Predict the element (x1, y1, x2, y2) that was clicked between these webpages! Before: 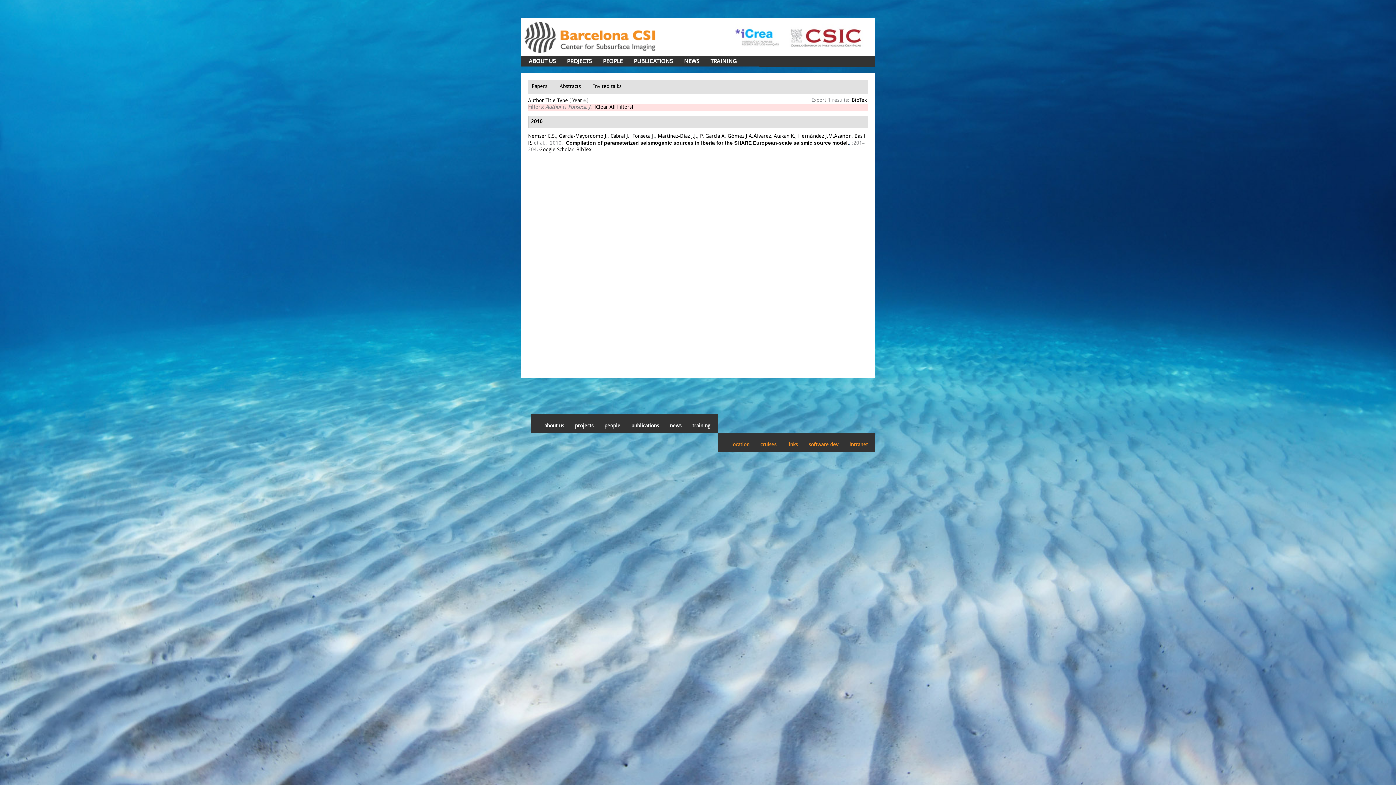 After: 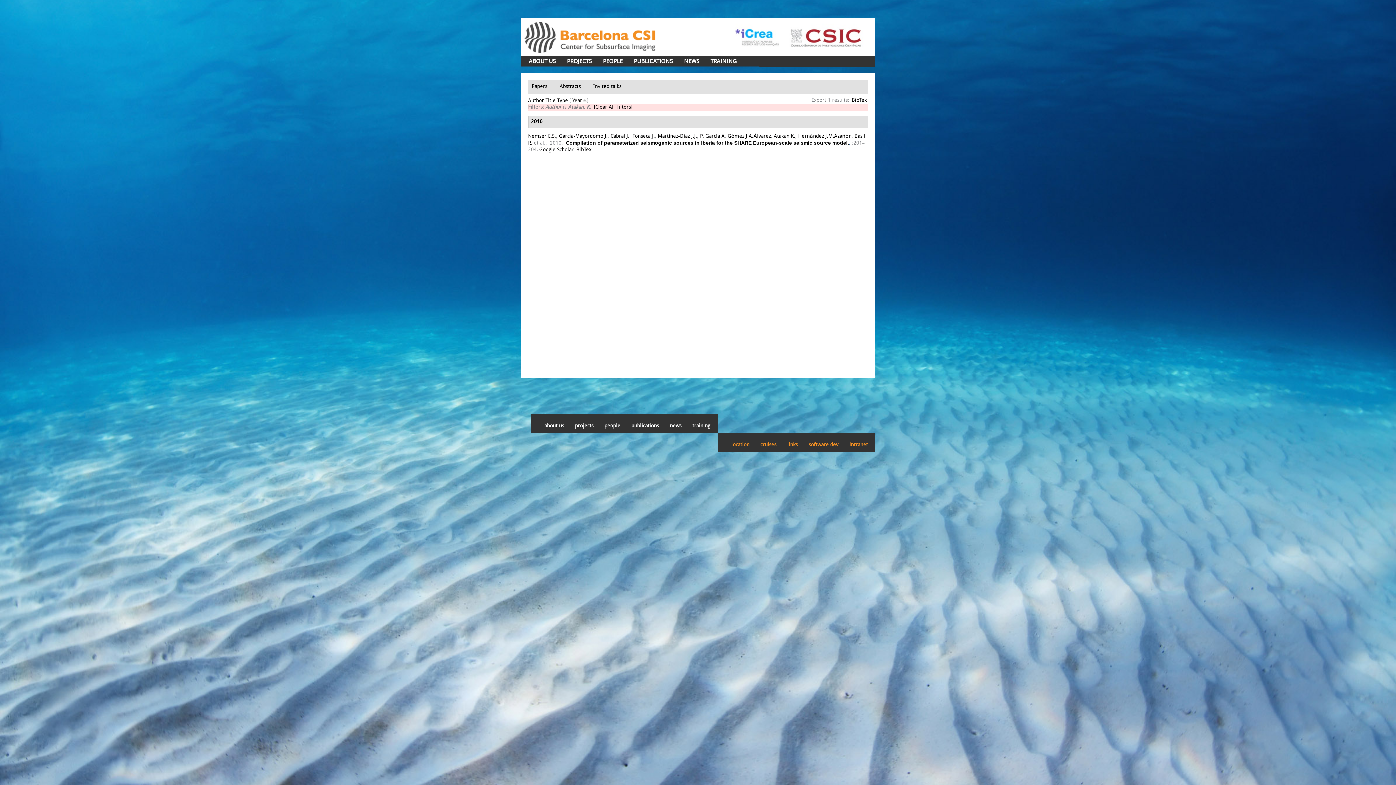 Action: bbox: (774, 133, 795, 139) label: Atakan K.